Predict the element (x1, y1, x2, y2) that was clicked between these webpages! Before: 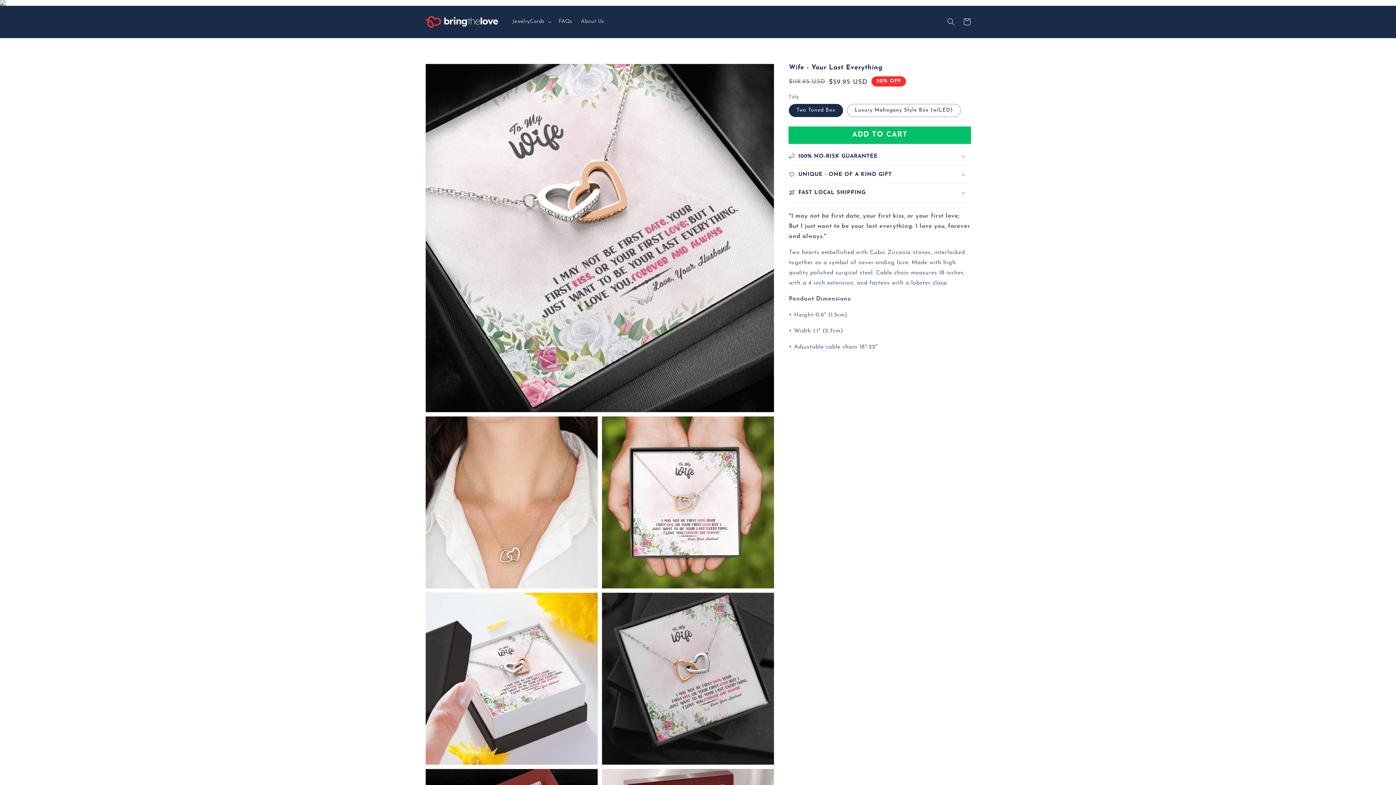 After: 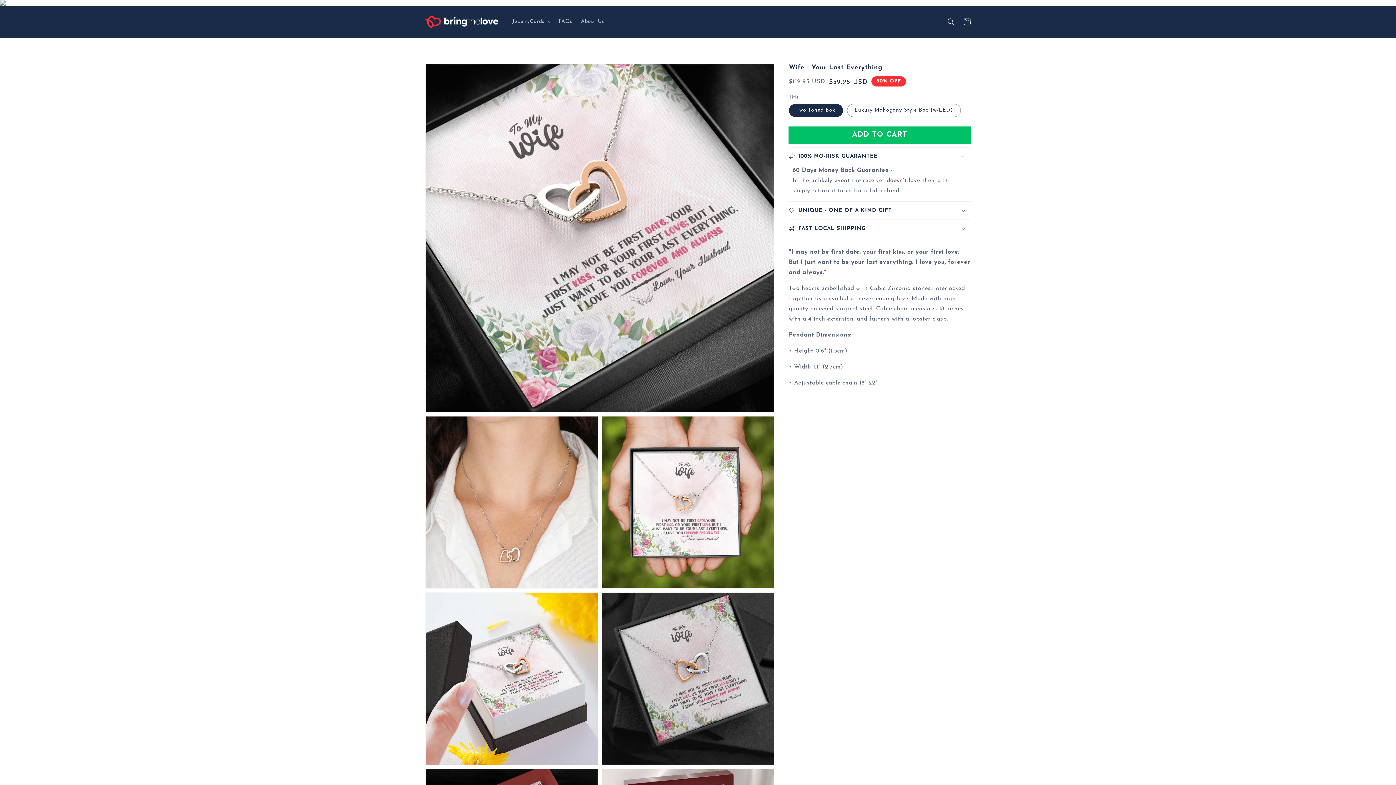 Action: bbox: (789, 147, 970, 165) label: 100% NO-RISK GUARANTEE